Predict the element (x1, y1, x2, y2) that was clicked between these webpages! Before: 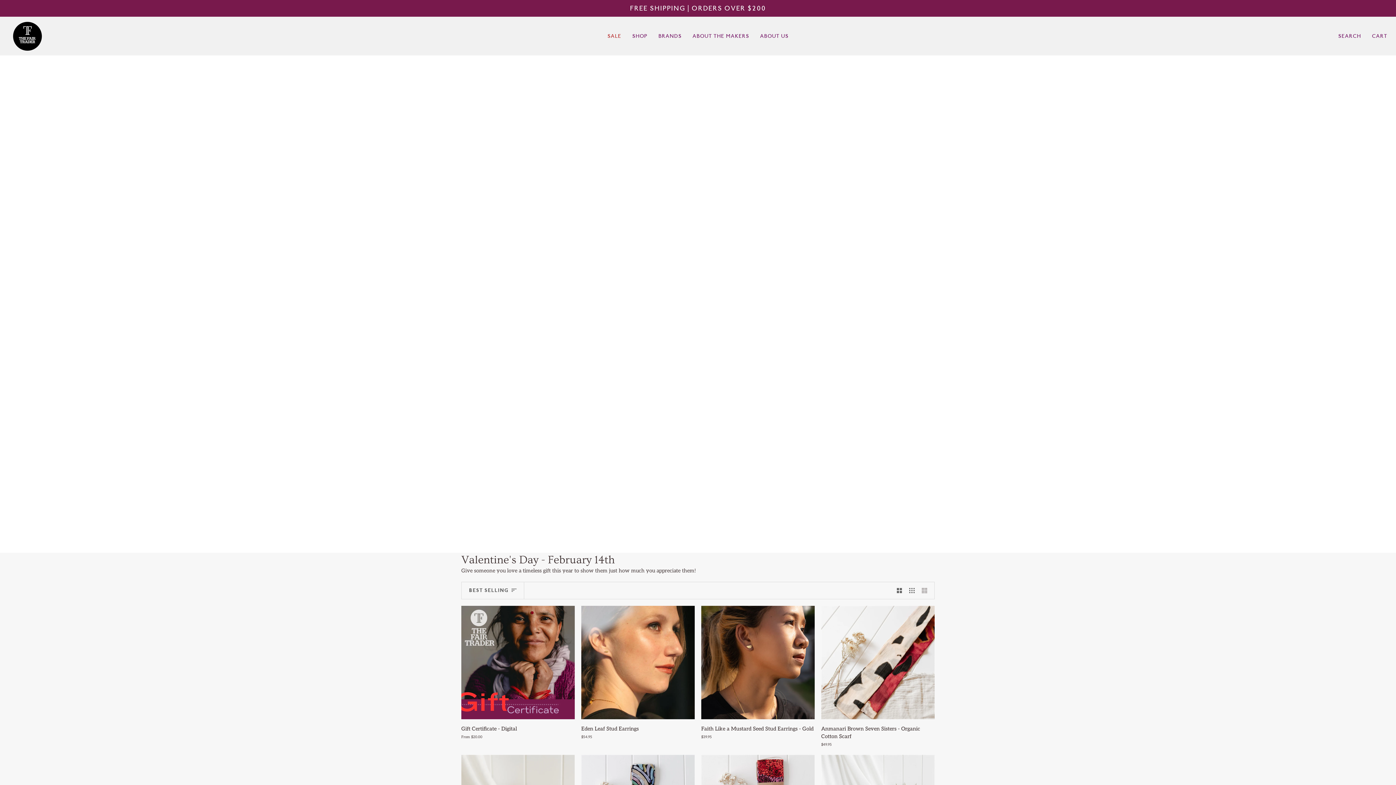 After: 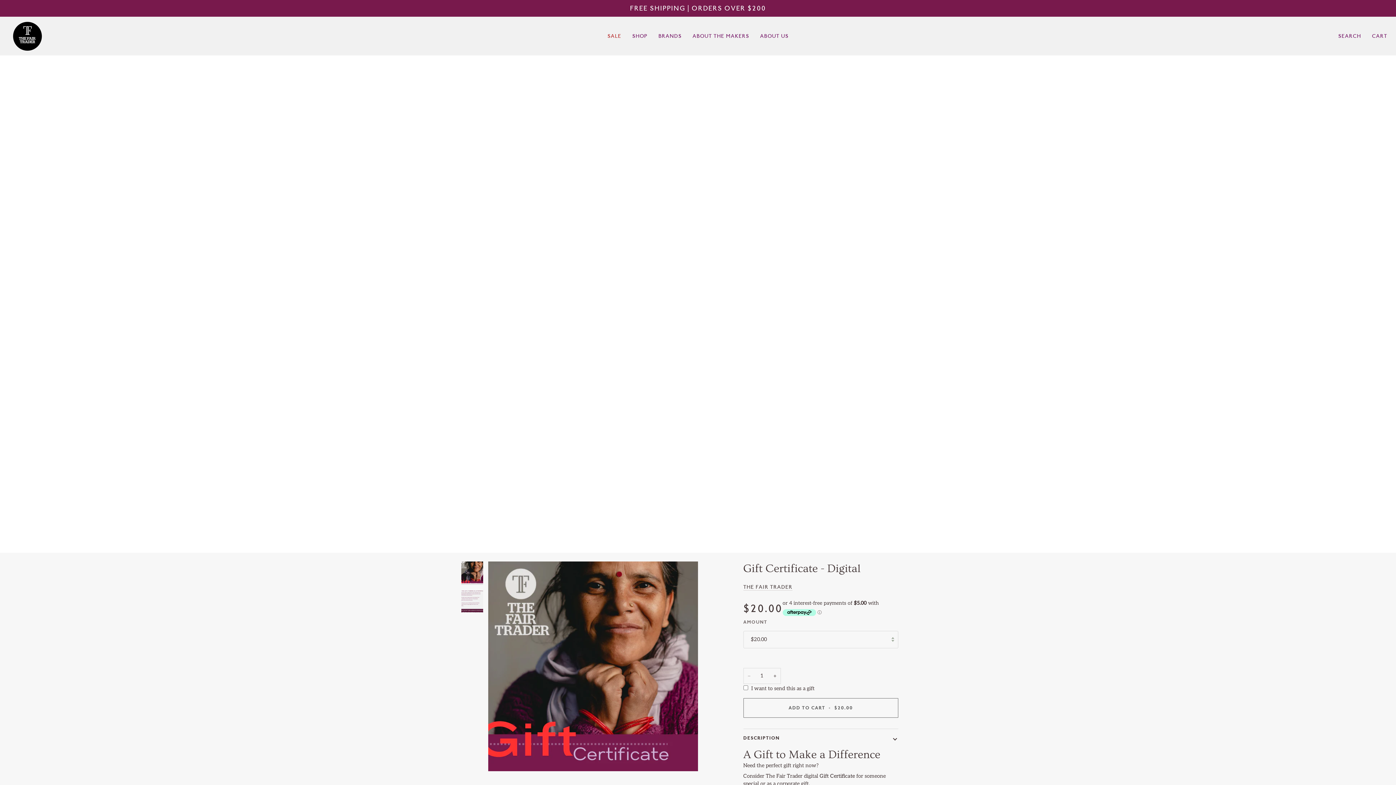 Action: label: Gift Certificate - Digital bbox: (461, 606, 574, 719)